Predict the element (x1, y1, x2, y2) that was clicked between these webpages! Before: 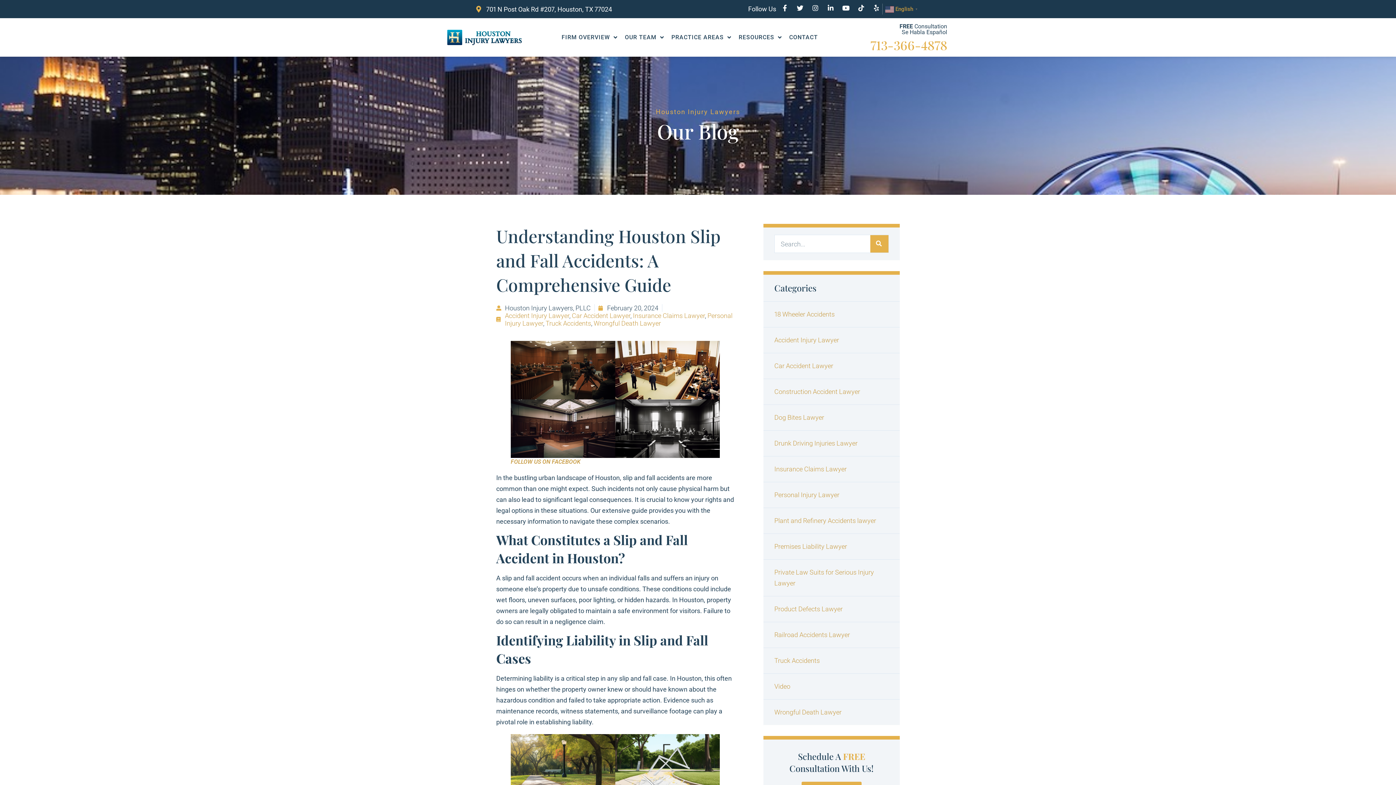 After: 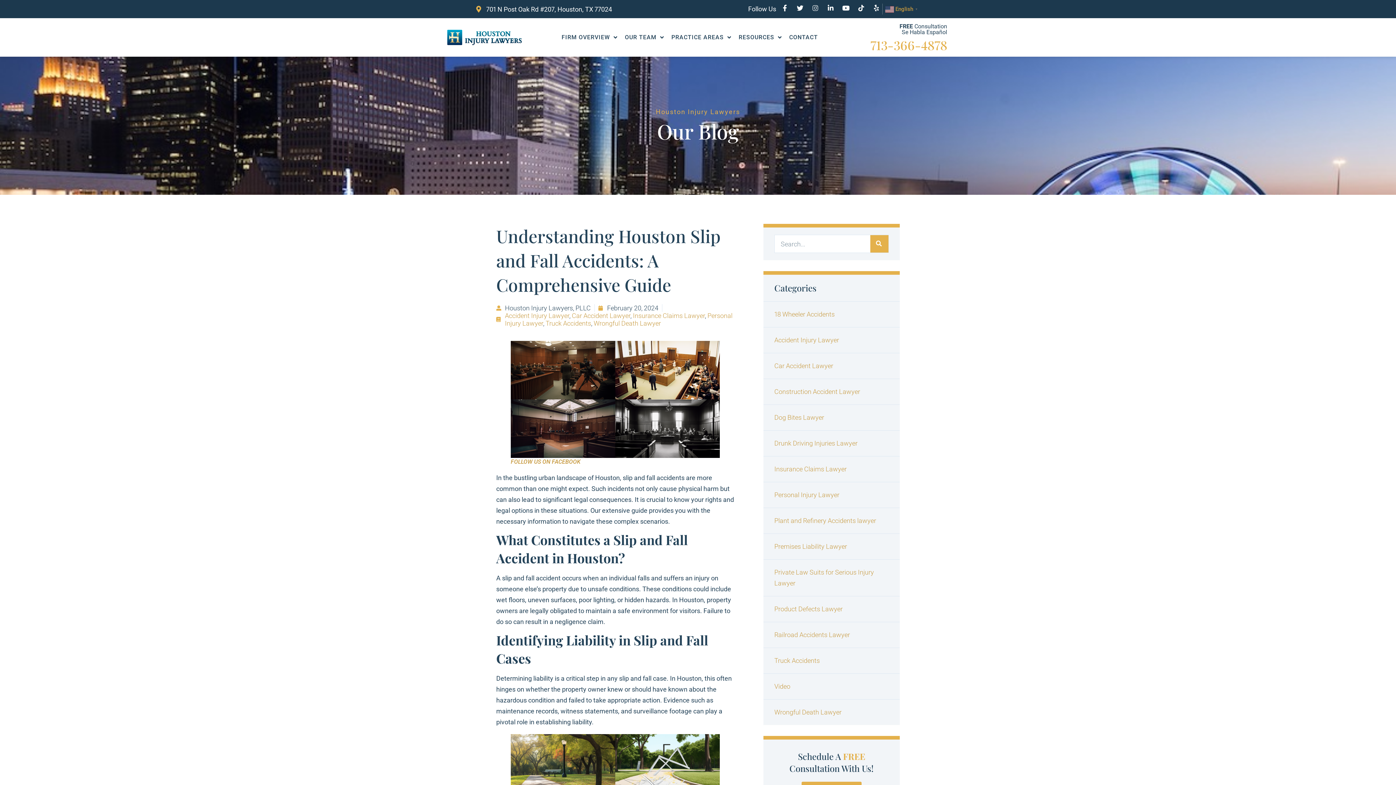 Action: label: Instagram bbox: (812, 4, 818, 11)